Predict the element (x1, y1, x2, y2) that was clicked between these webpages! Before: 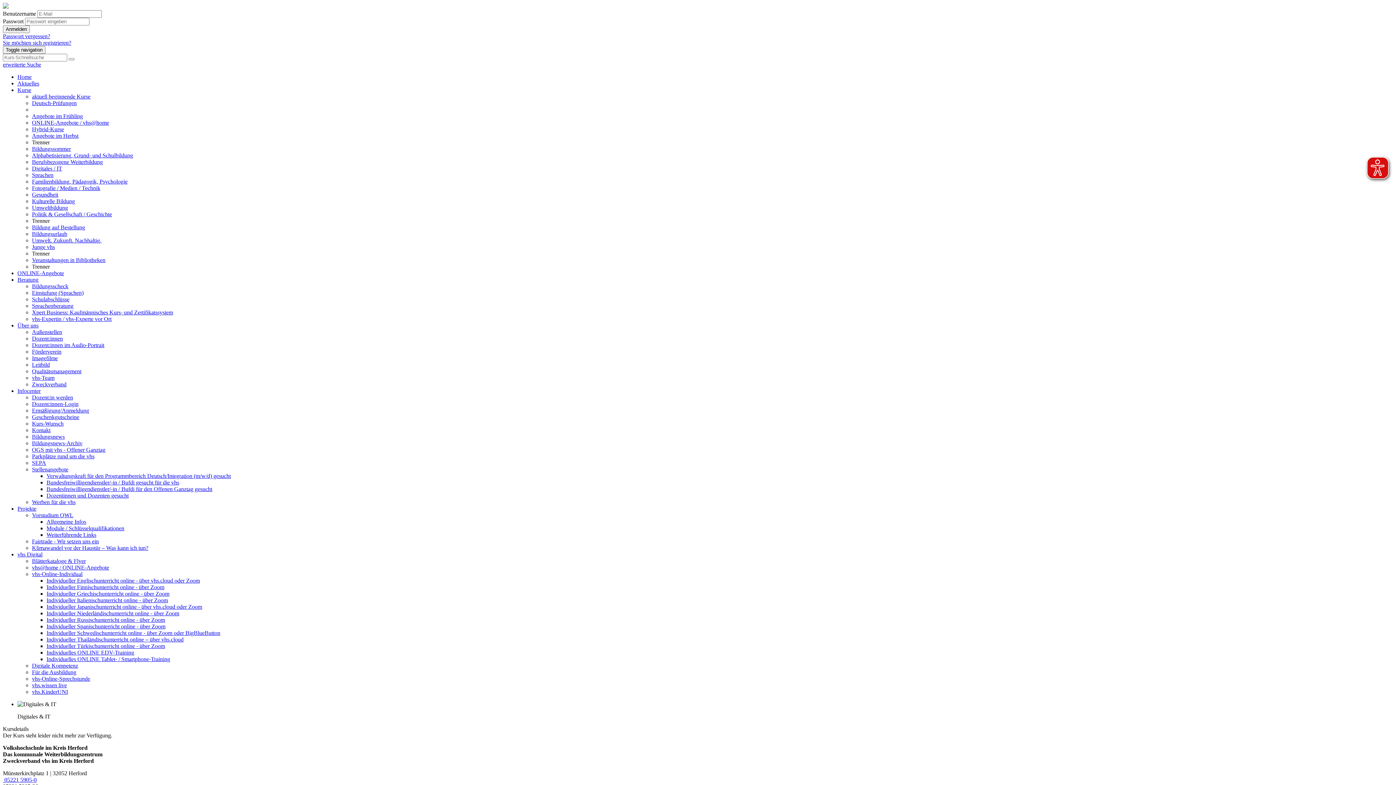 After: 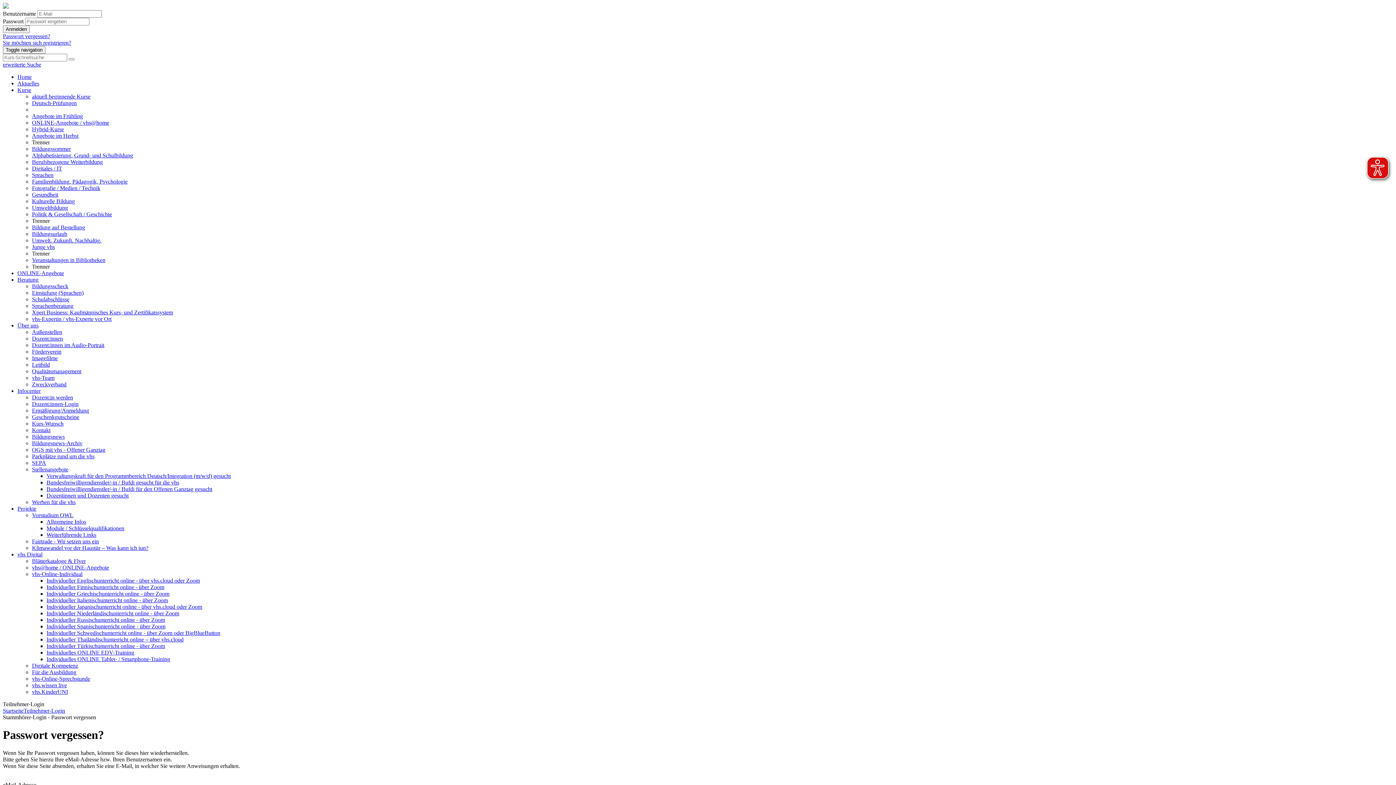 Action: label: Passwort vergessen? bbox: (2, 33, 50, 39)